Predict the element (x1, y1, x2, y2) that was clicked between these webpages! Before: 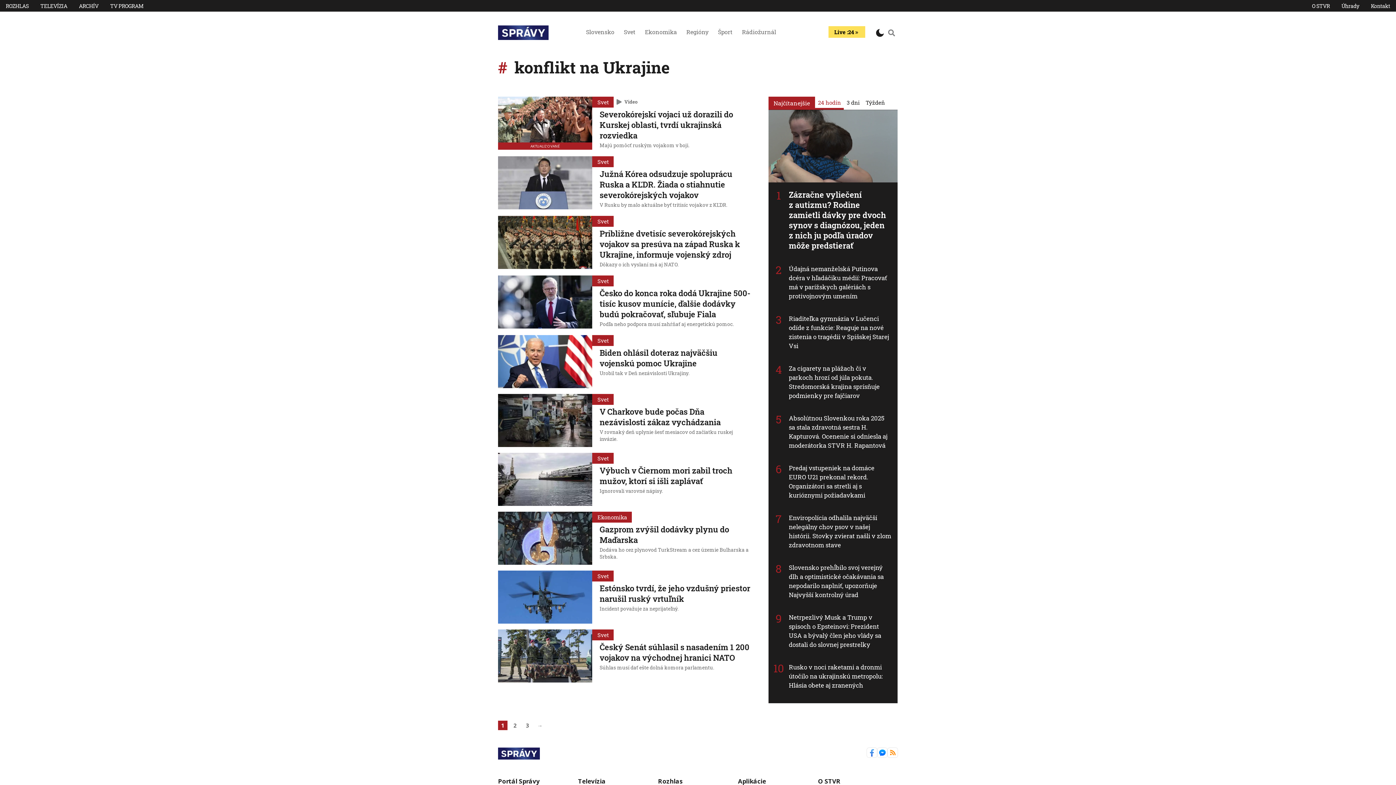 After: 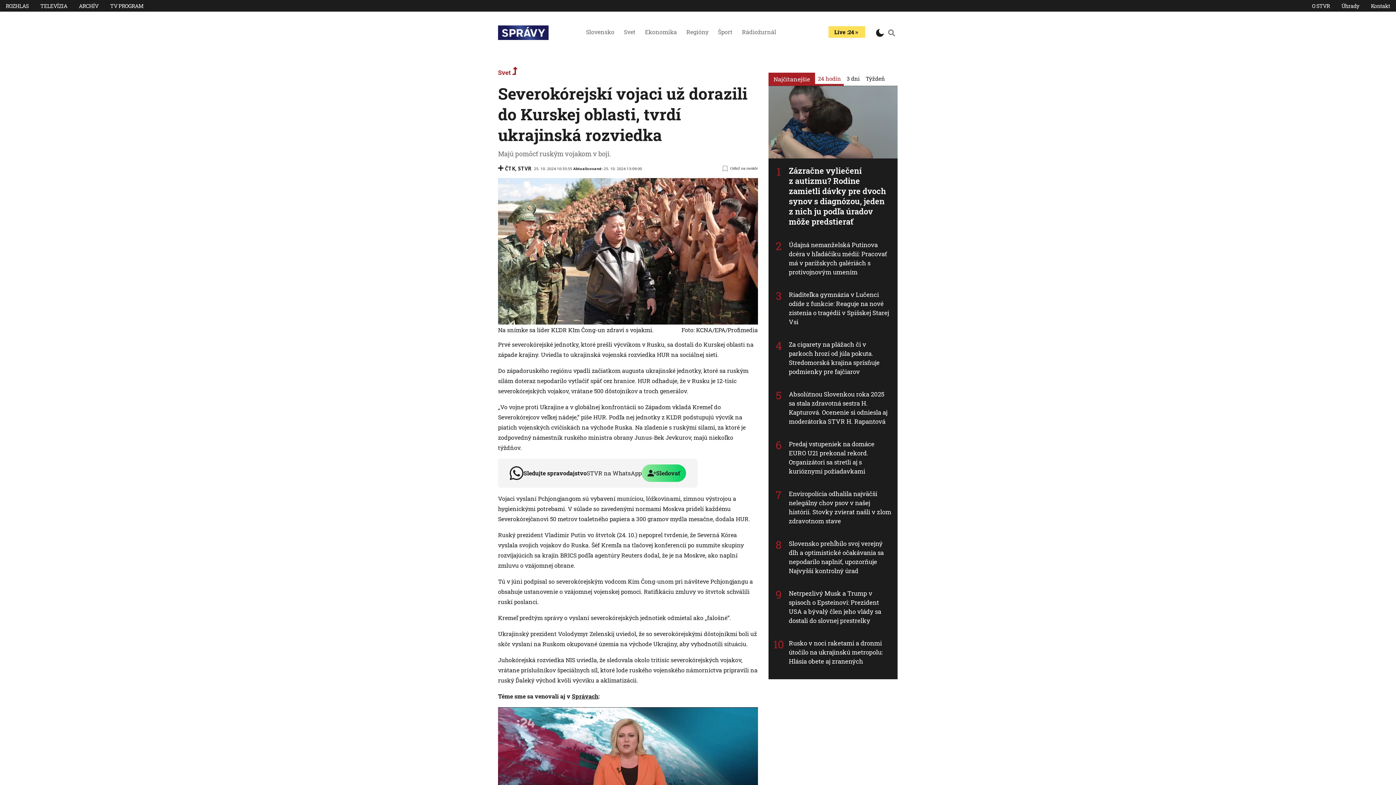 Action: bbox: (498, 96, 592, 150) label: Severokórejskí vojaci už dorazili do Kurskej oblasti, tvrdí ukrajinská rozviedka